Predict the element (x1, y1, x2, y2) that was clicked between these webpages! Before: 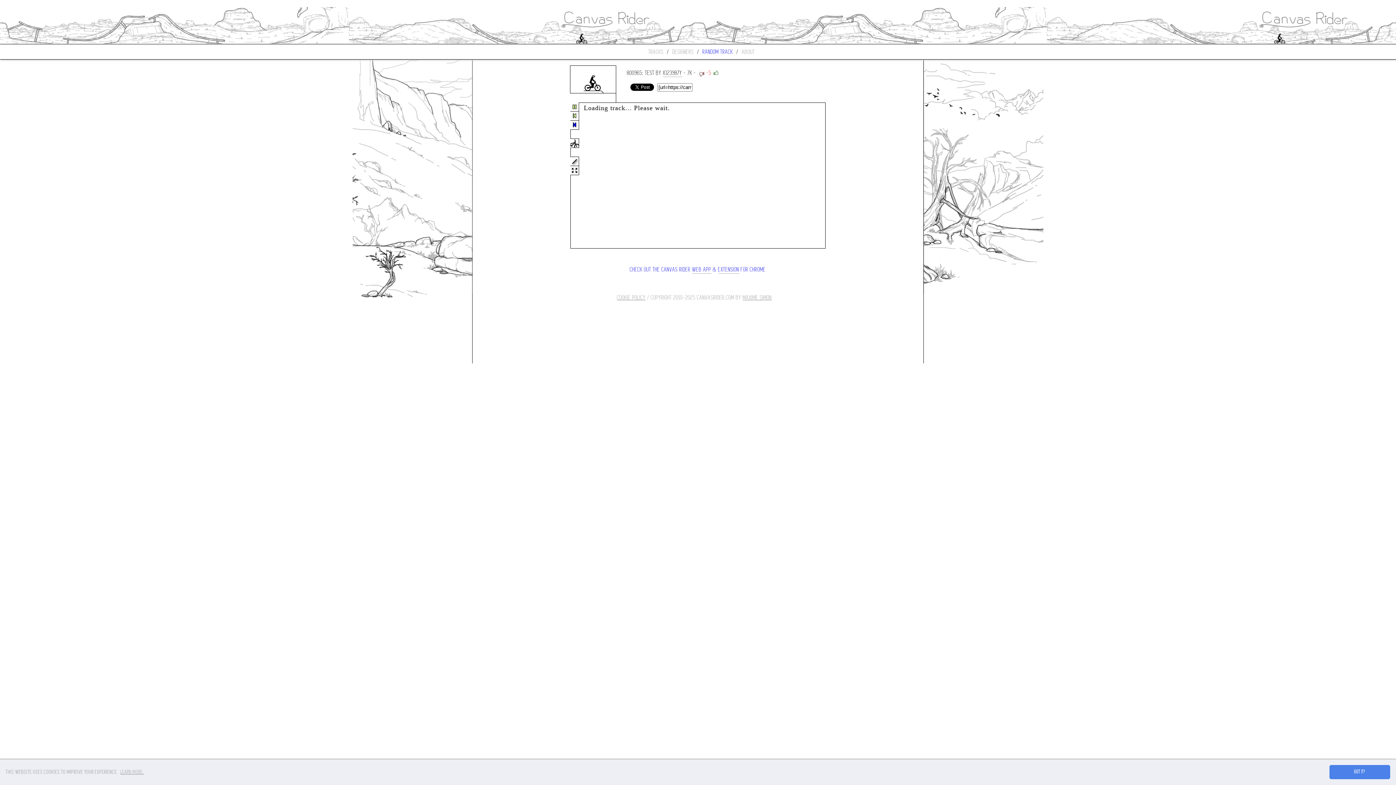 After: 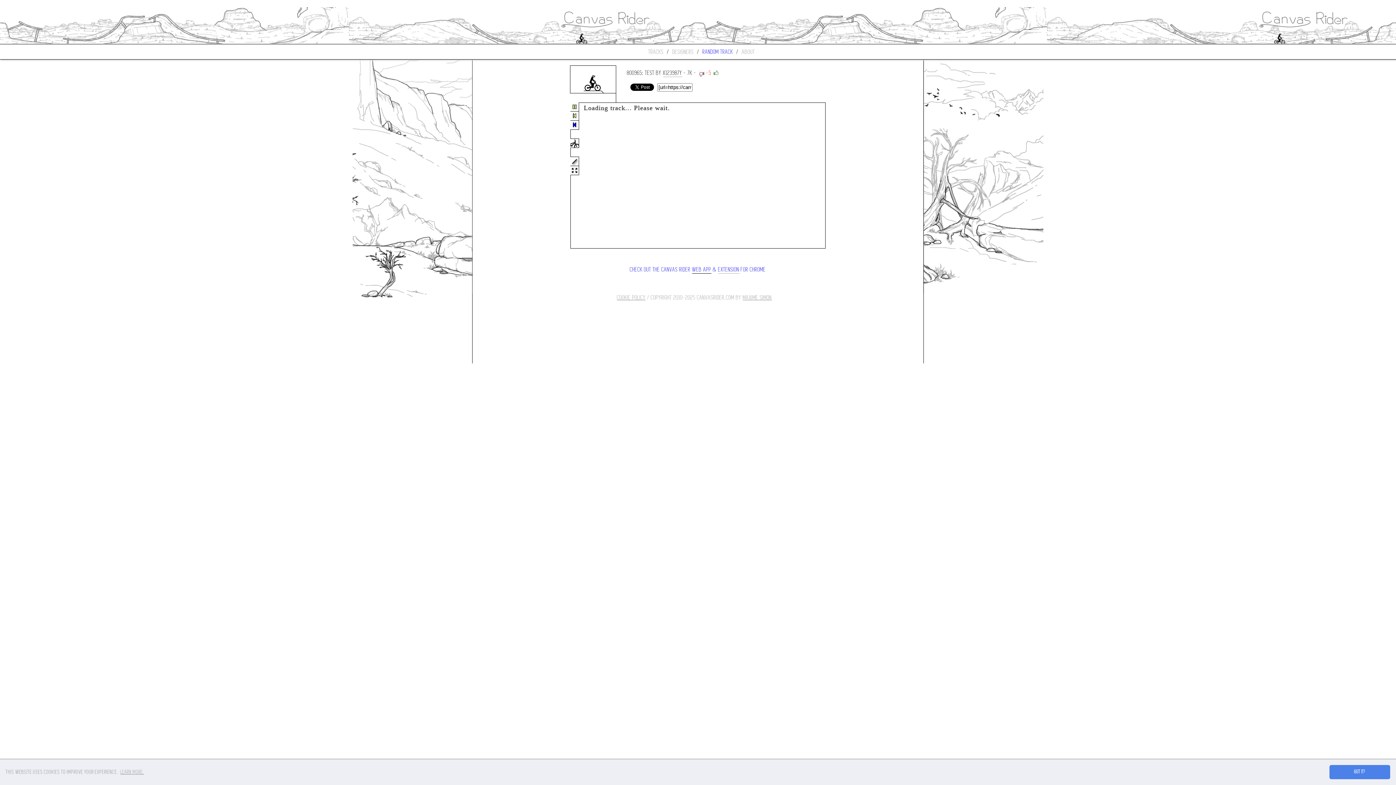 Action: label: WEB APP bbox: (692, 265, 711, 273)